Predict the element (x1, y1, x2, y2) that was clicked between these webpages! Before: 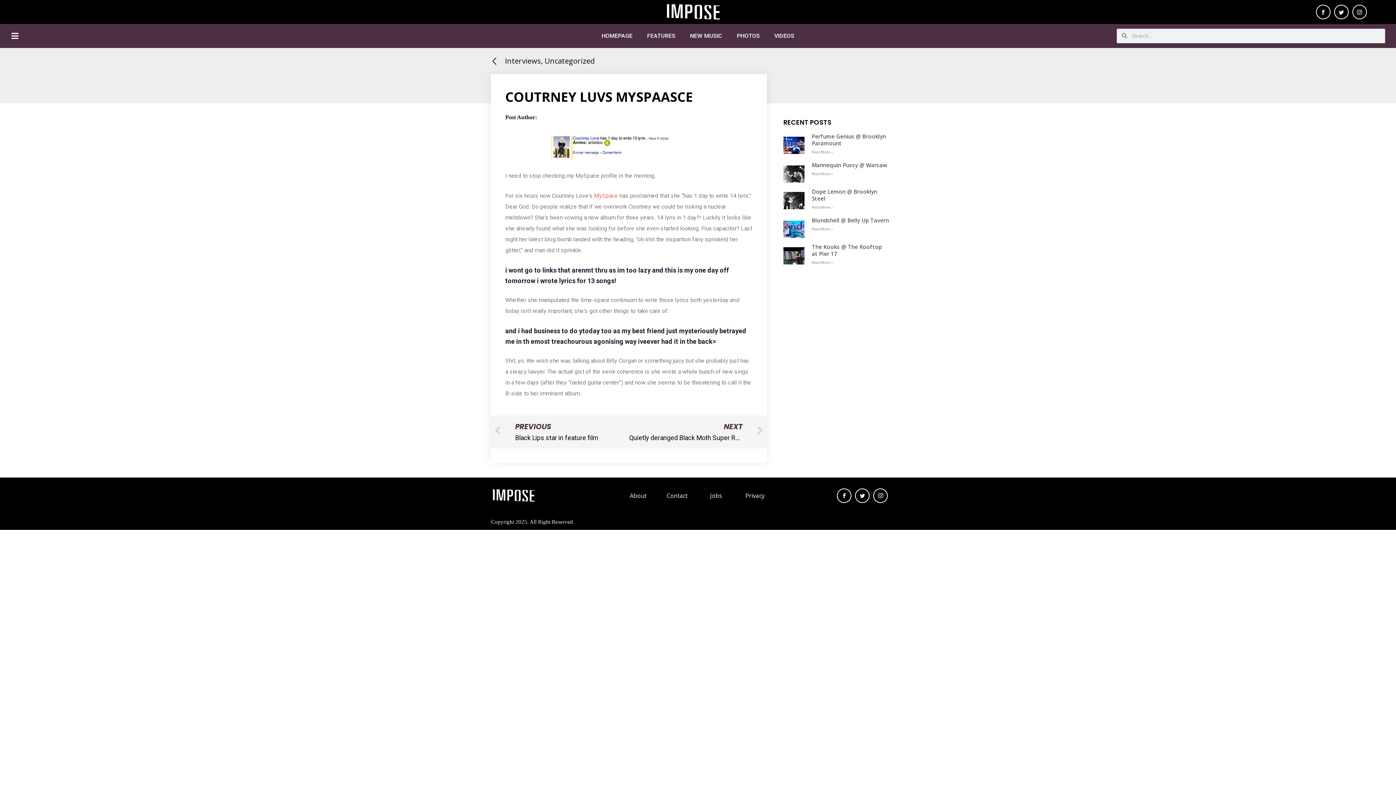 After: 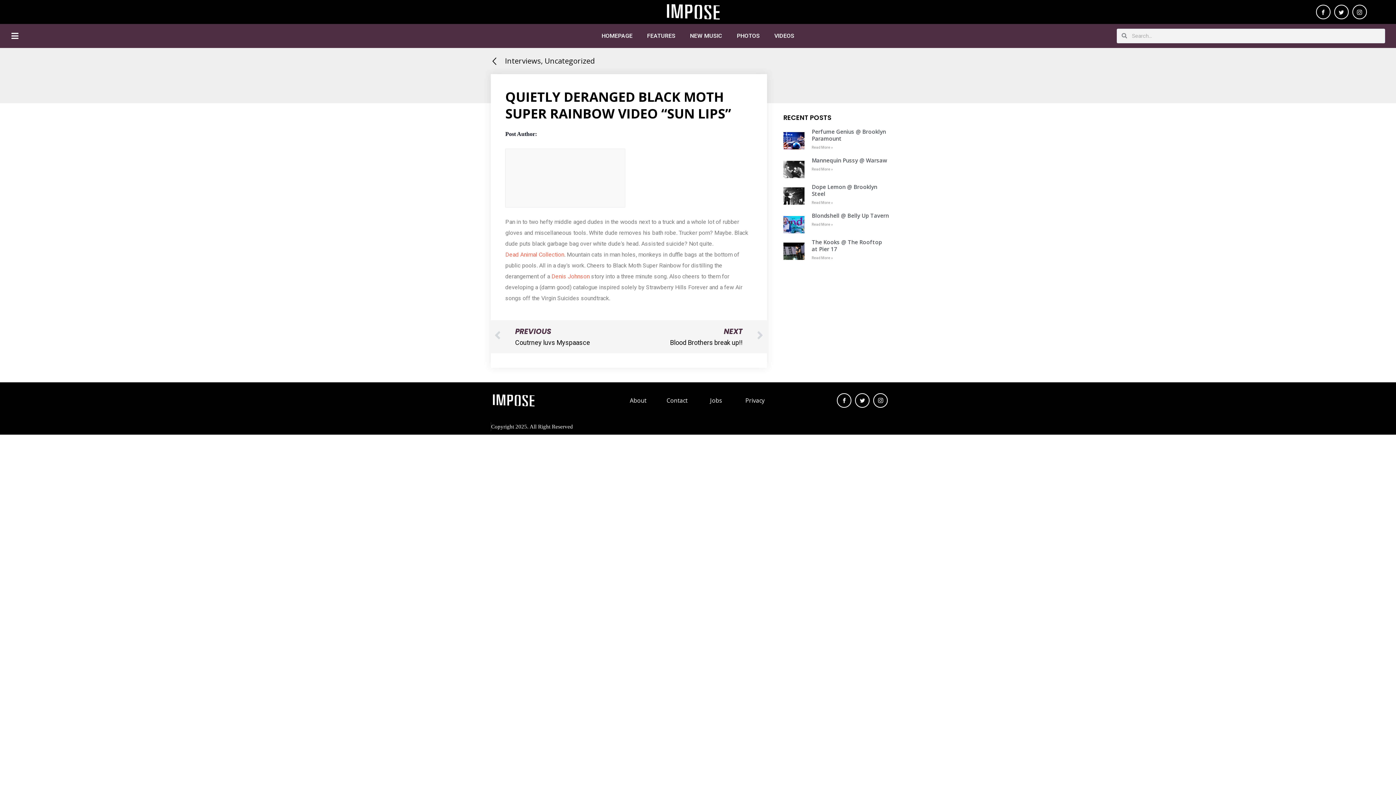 Action: label: NEXT
Quietly deranged Black Moth Super Rainbow video “Sun Lips”
Next bbox: (629, 420, 763, 443)